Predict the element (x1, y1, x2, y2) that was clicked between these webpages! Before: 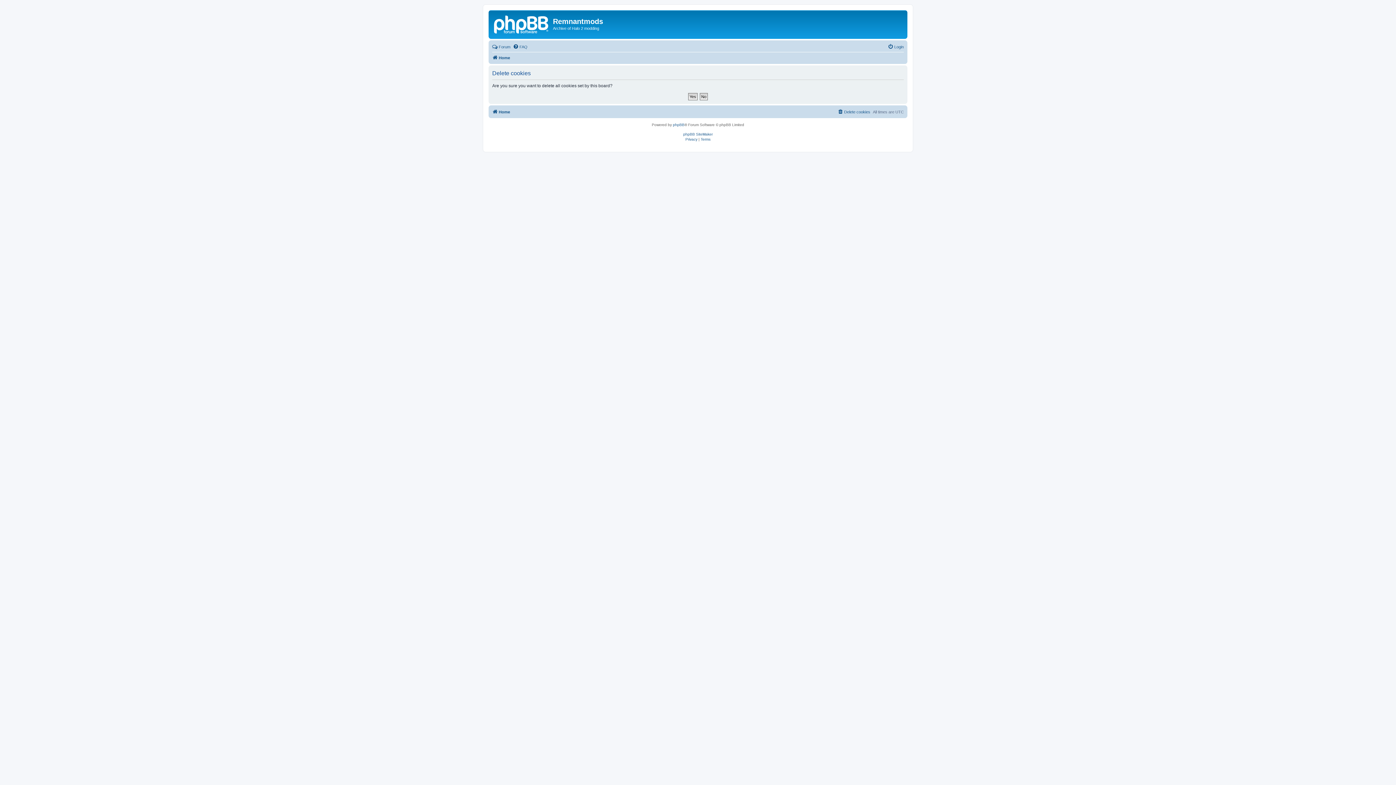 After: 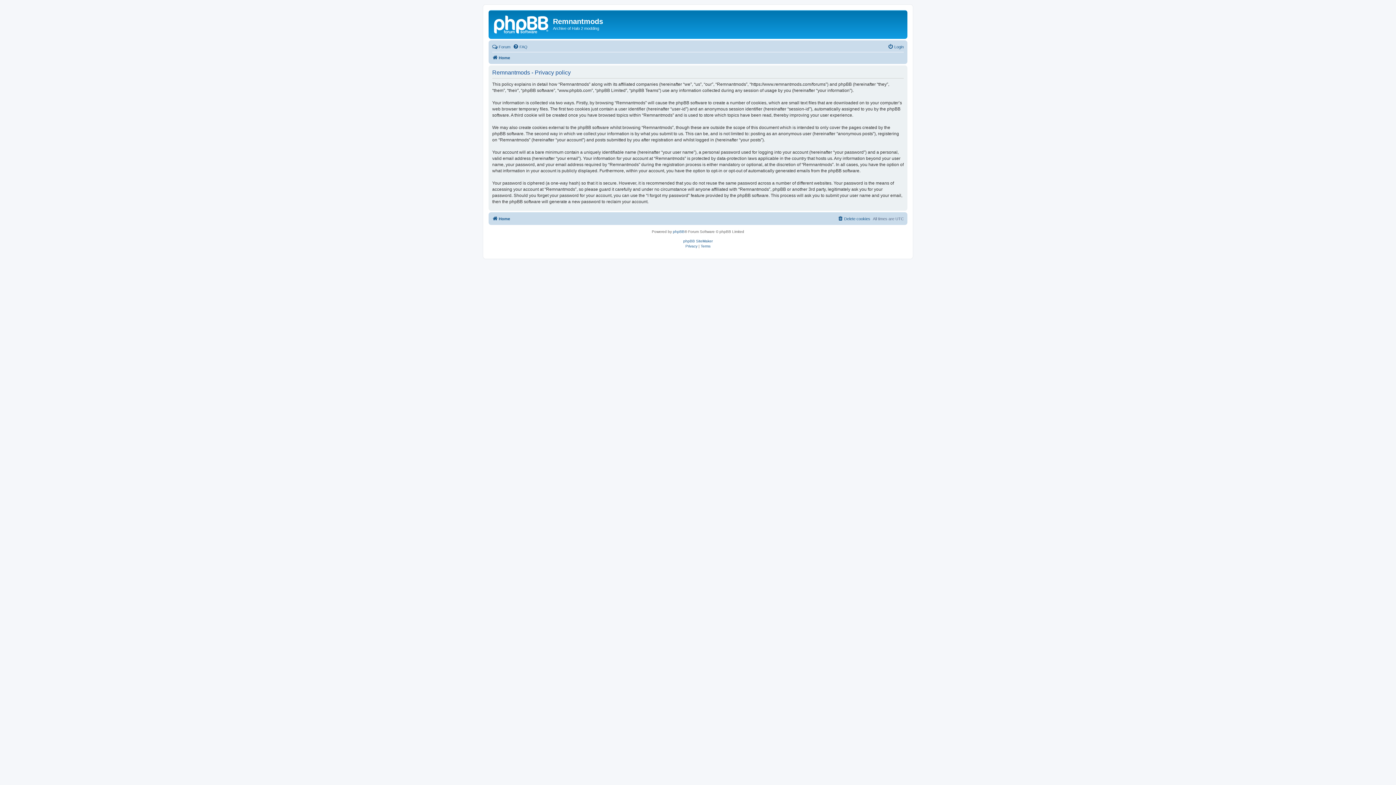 Action: label: Privacy bbox: (685, 136, 697, 142)